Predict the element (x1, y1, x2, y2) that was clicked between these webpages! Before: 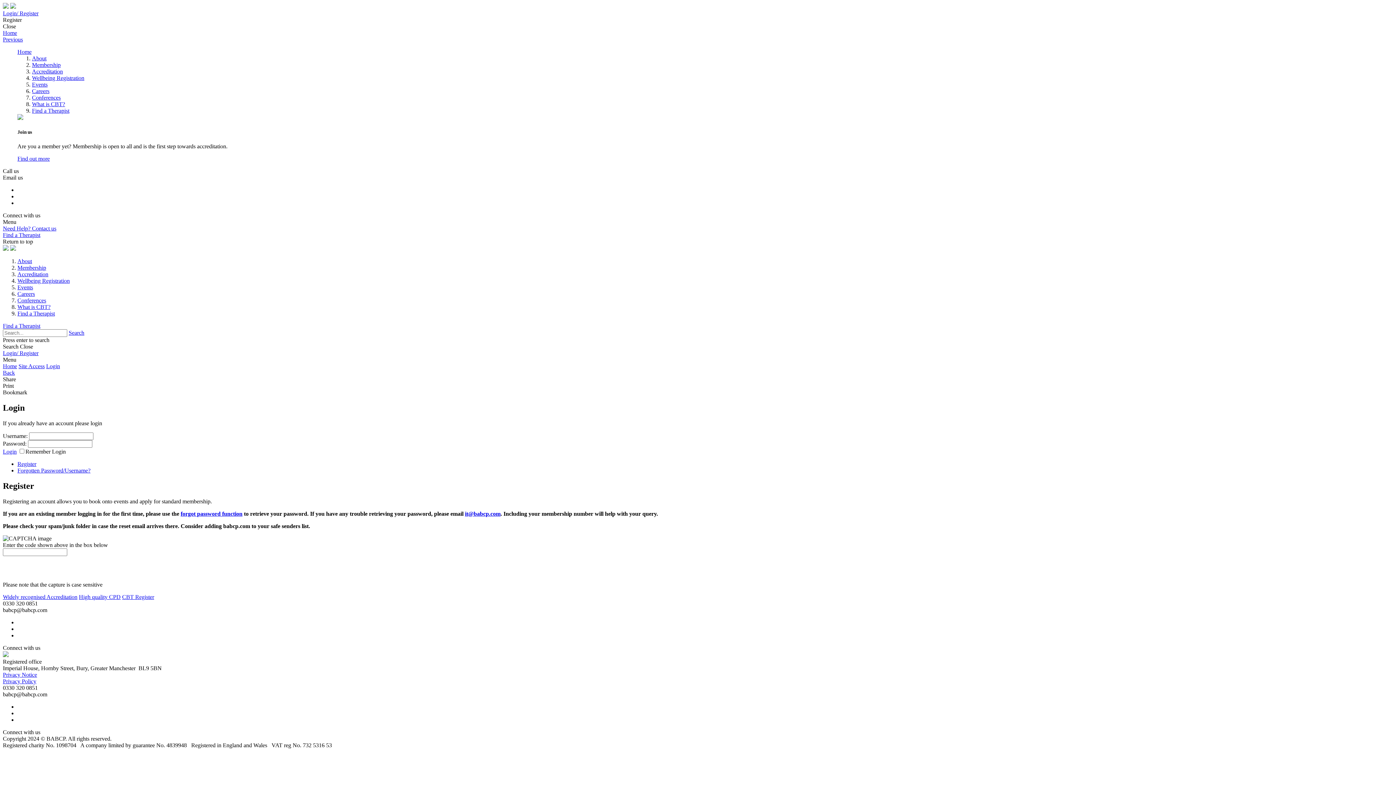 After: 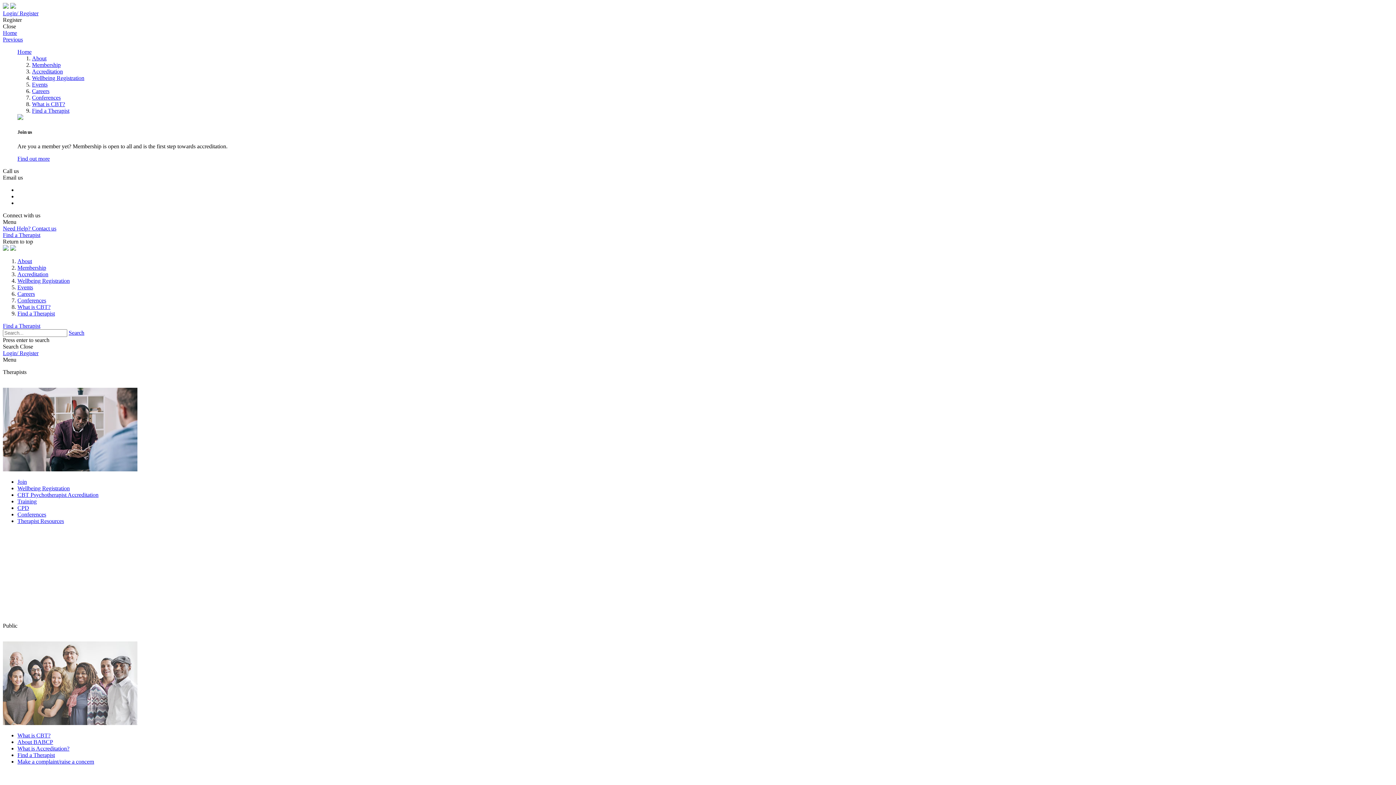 Action: bbox: (17, 48, 31, 54) label: Home